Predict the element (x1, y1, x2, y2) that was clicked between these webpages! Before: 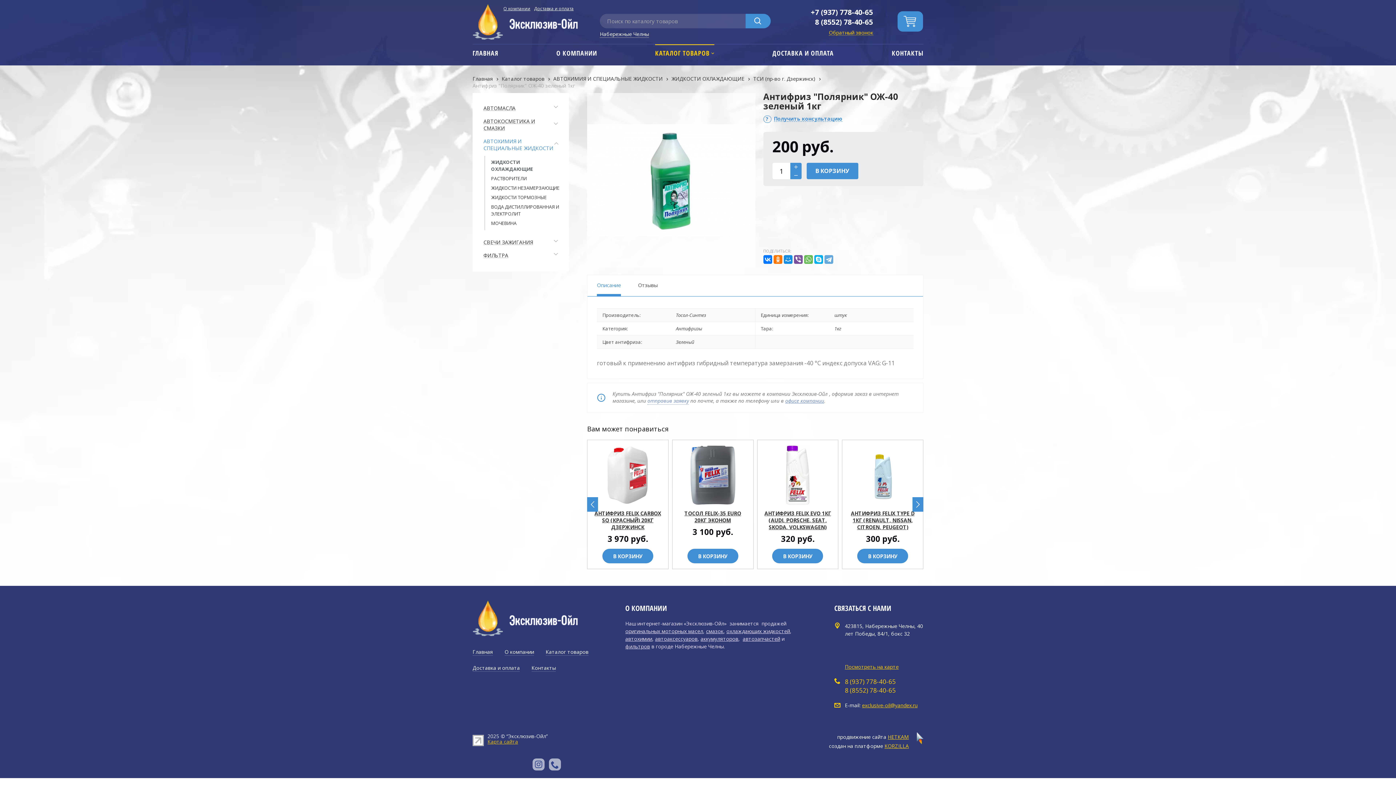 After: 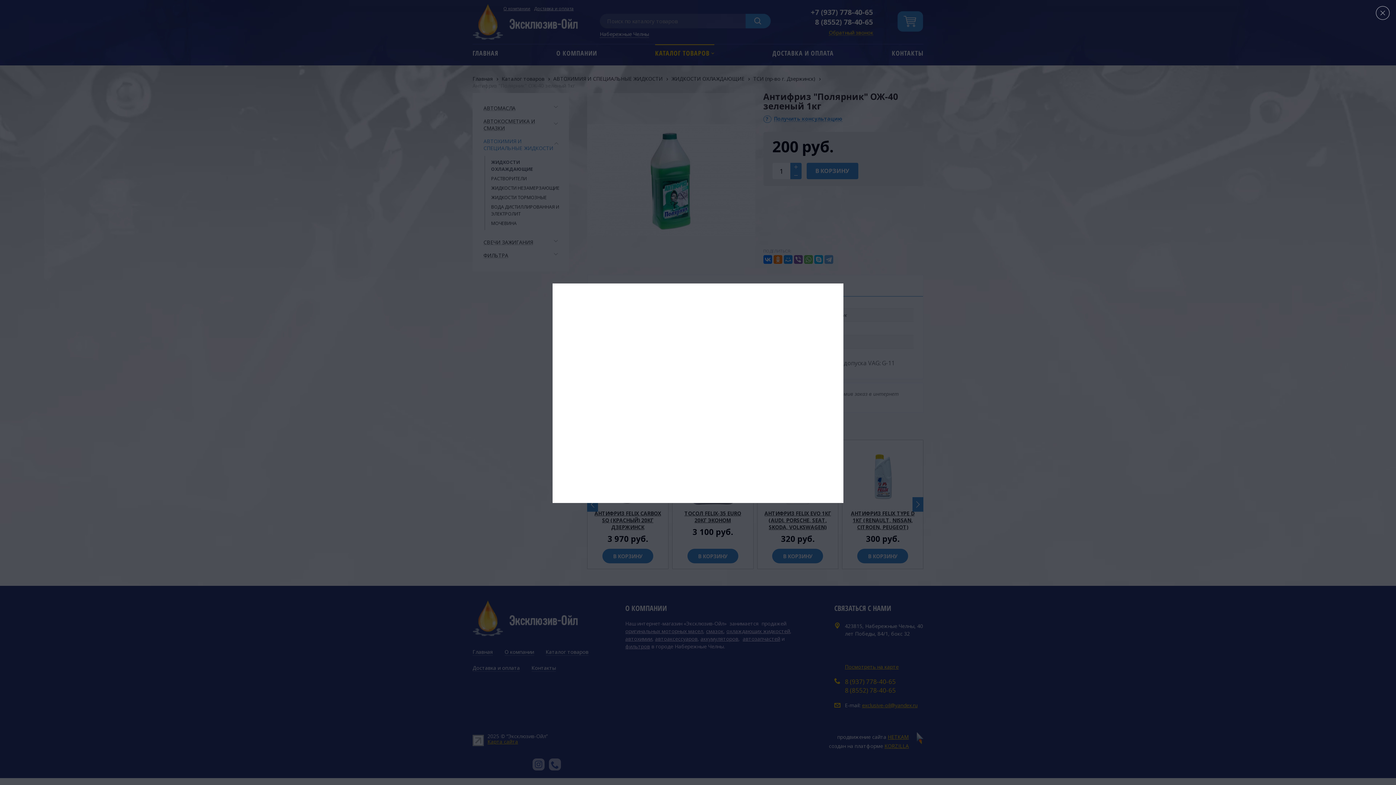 Action: bbox: (845, 663, 898, 670) label: Посмотреть на карте